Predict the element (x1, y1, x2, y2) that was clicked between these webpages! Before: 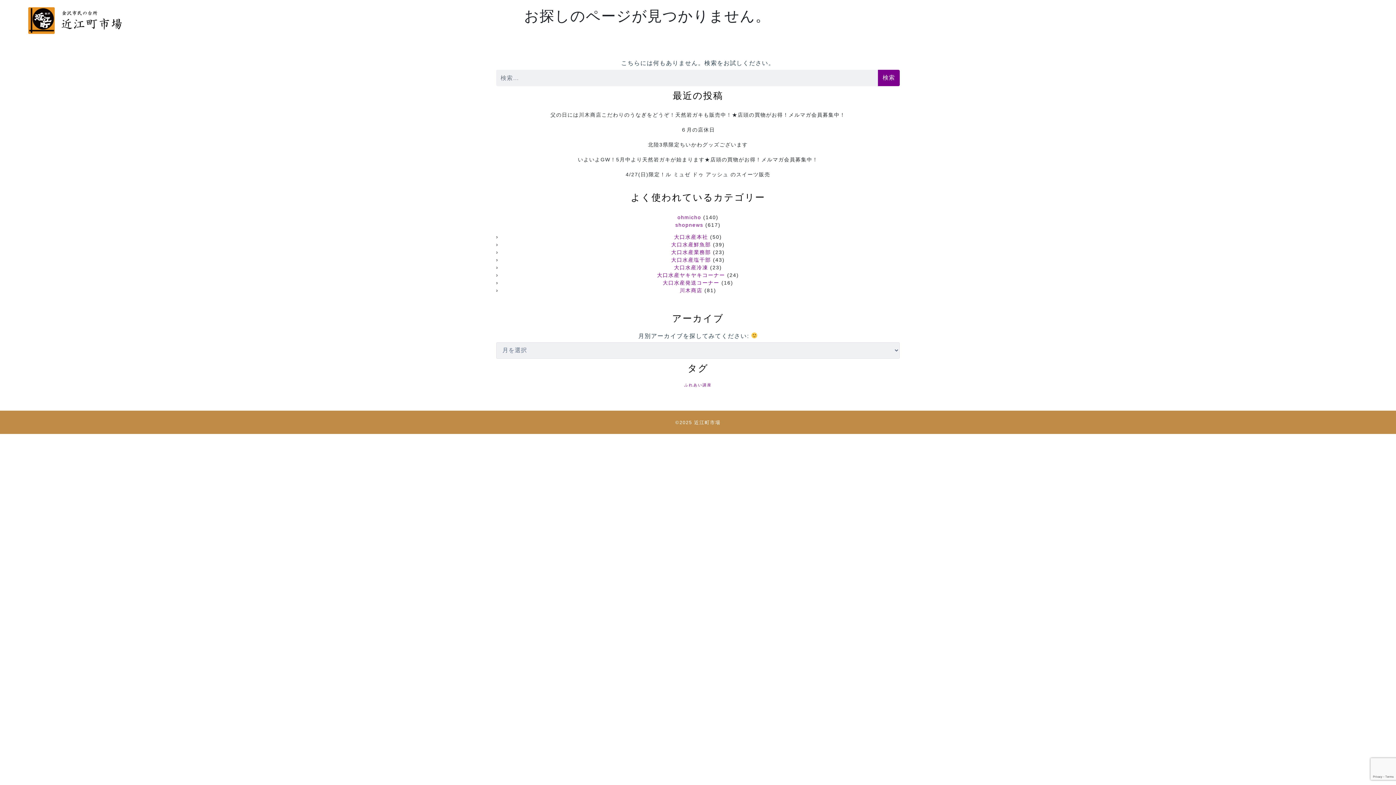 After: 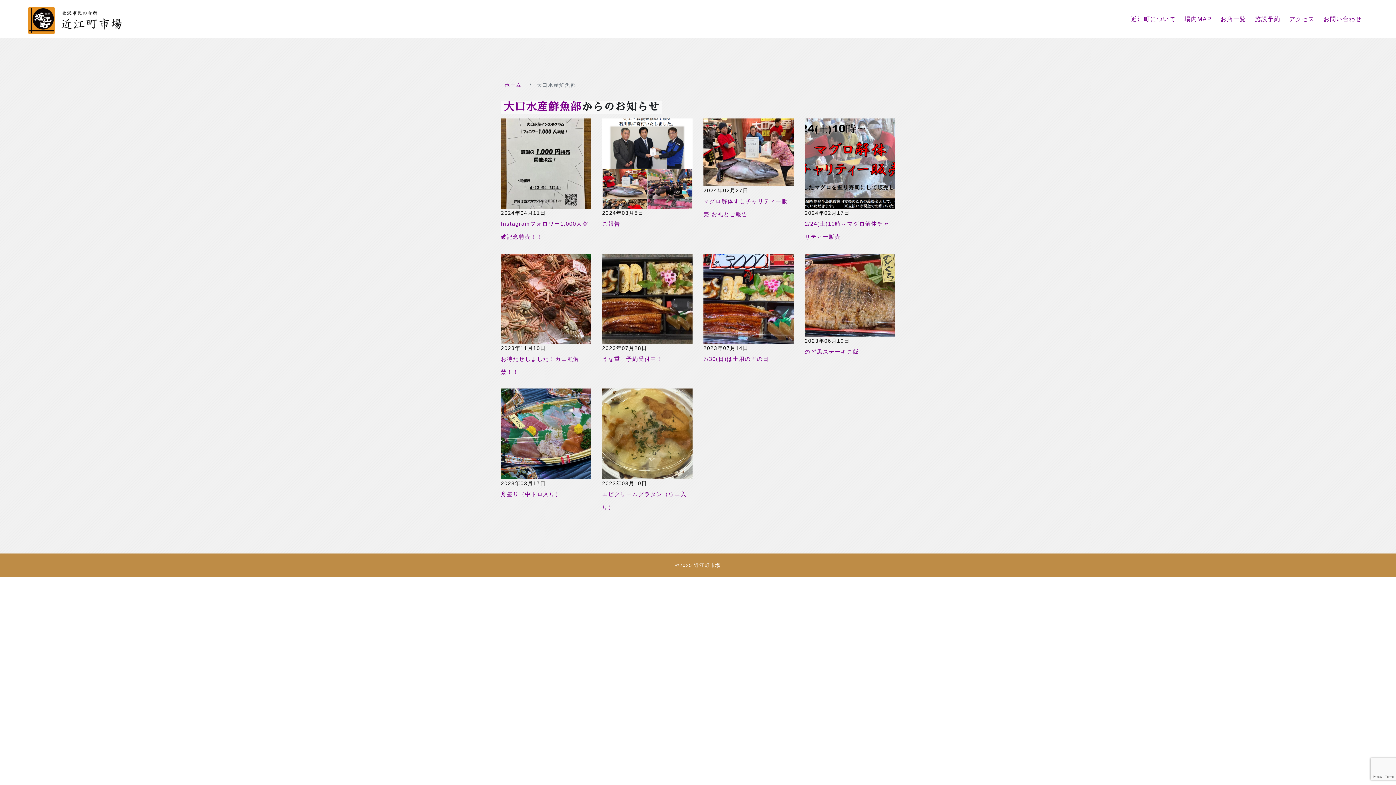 Action: bbox: (671, 241, 711, 247) label: 大口水産鮮魚部